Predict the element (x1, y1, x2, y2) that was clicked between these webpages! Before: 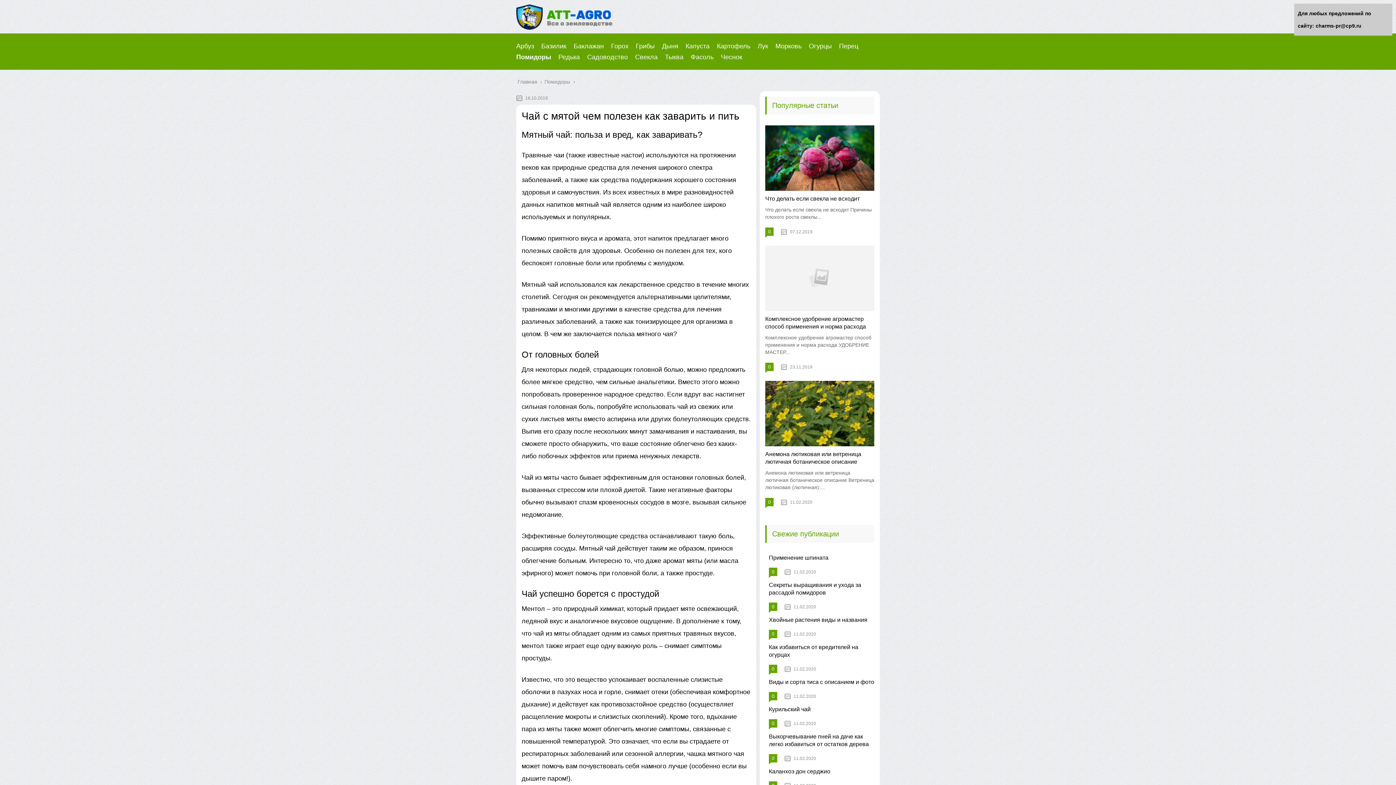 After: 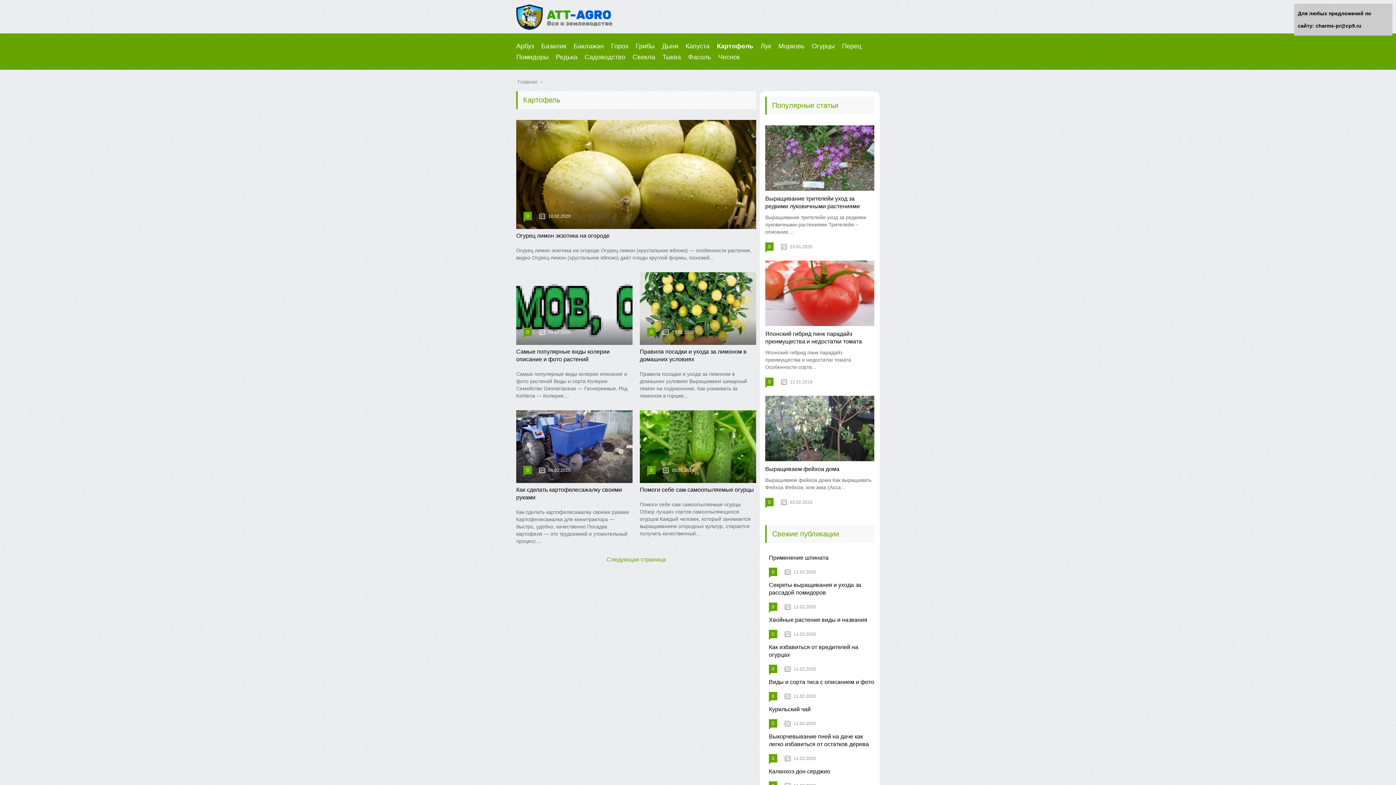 Action: bbox: (717, 42, 750, 49) label: Картофель